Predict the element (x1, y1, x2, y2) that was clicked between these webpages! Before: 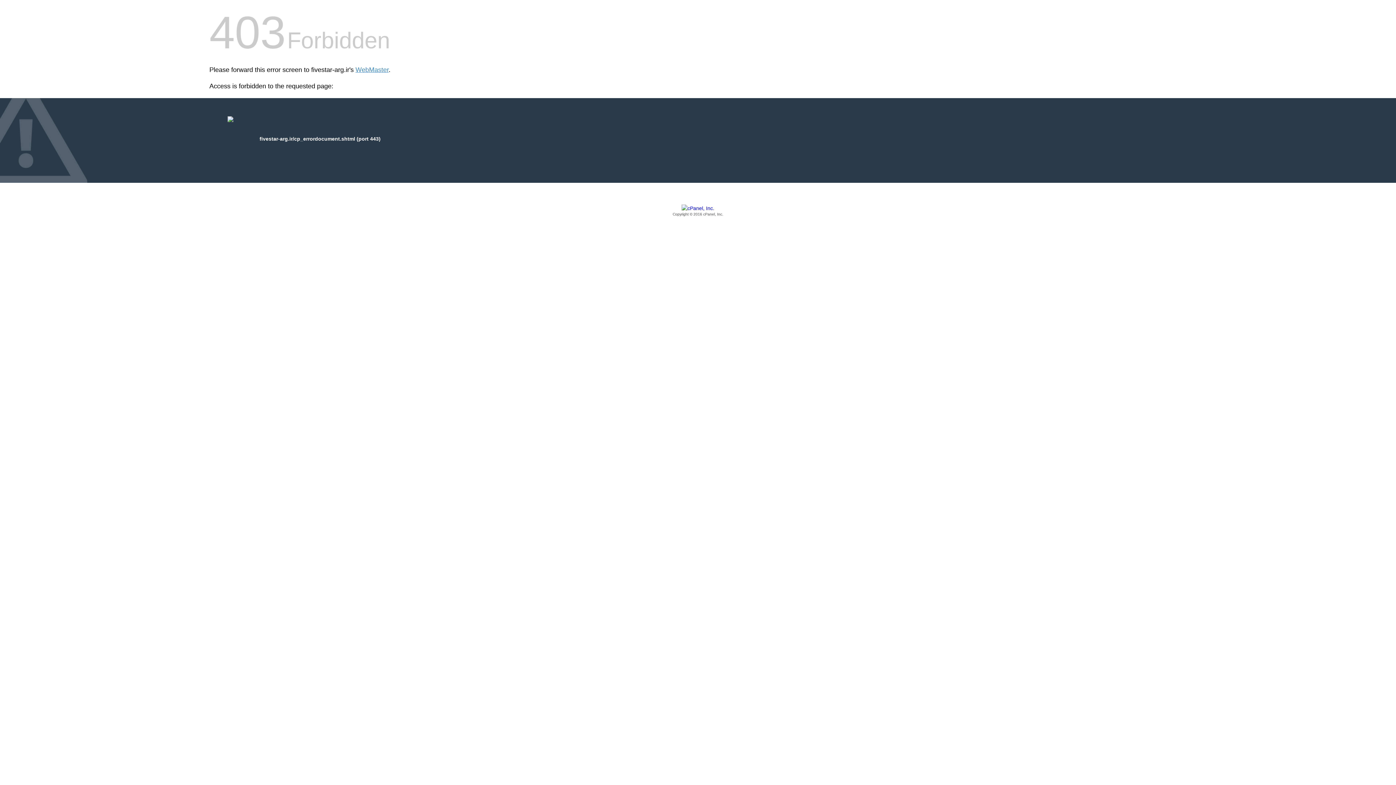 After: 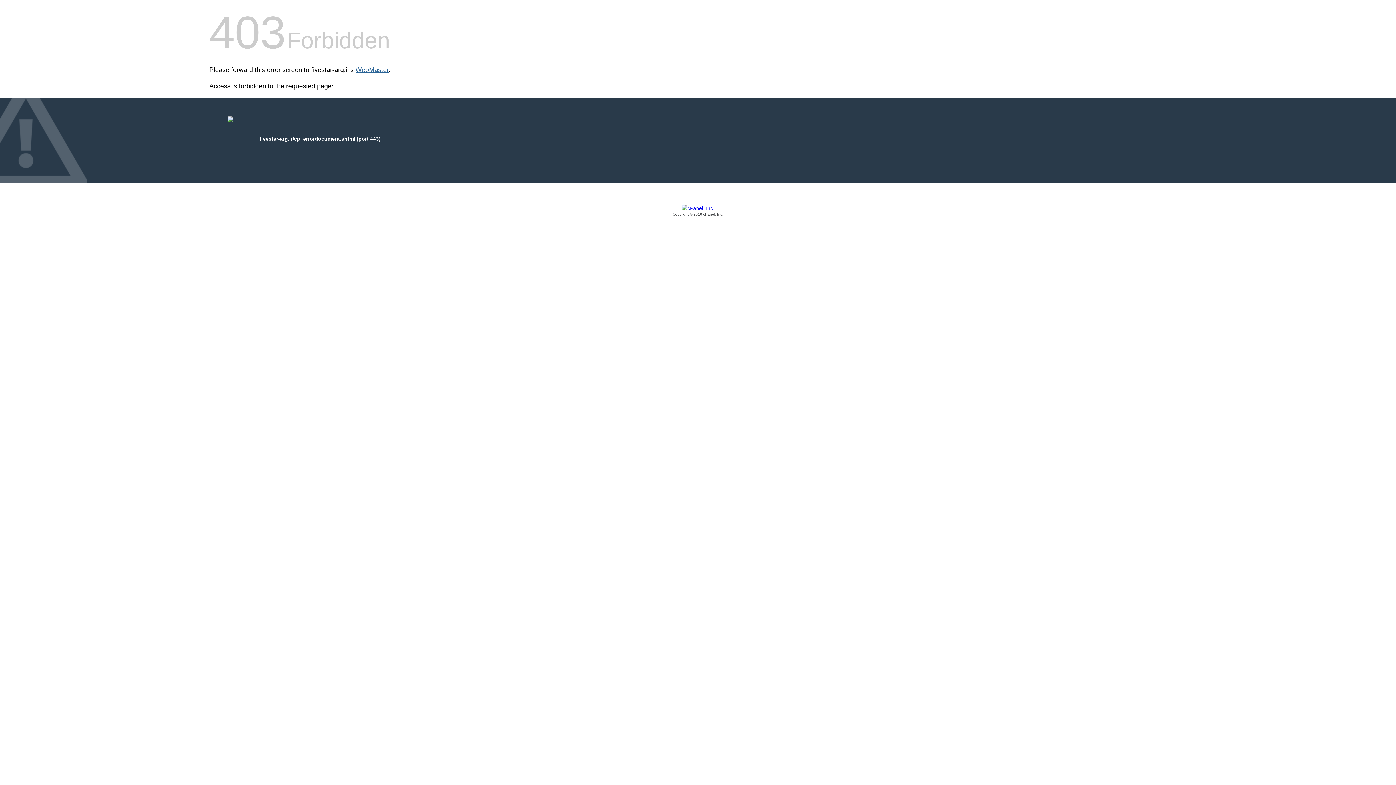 Action: label: WebMaster bbox: (355, 66, 388, 73)